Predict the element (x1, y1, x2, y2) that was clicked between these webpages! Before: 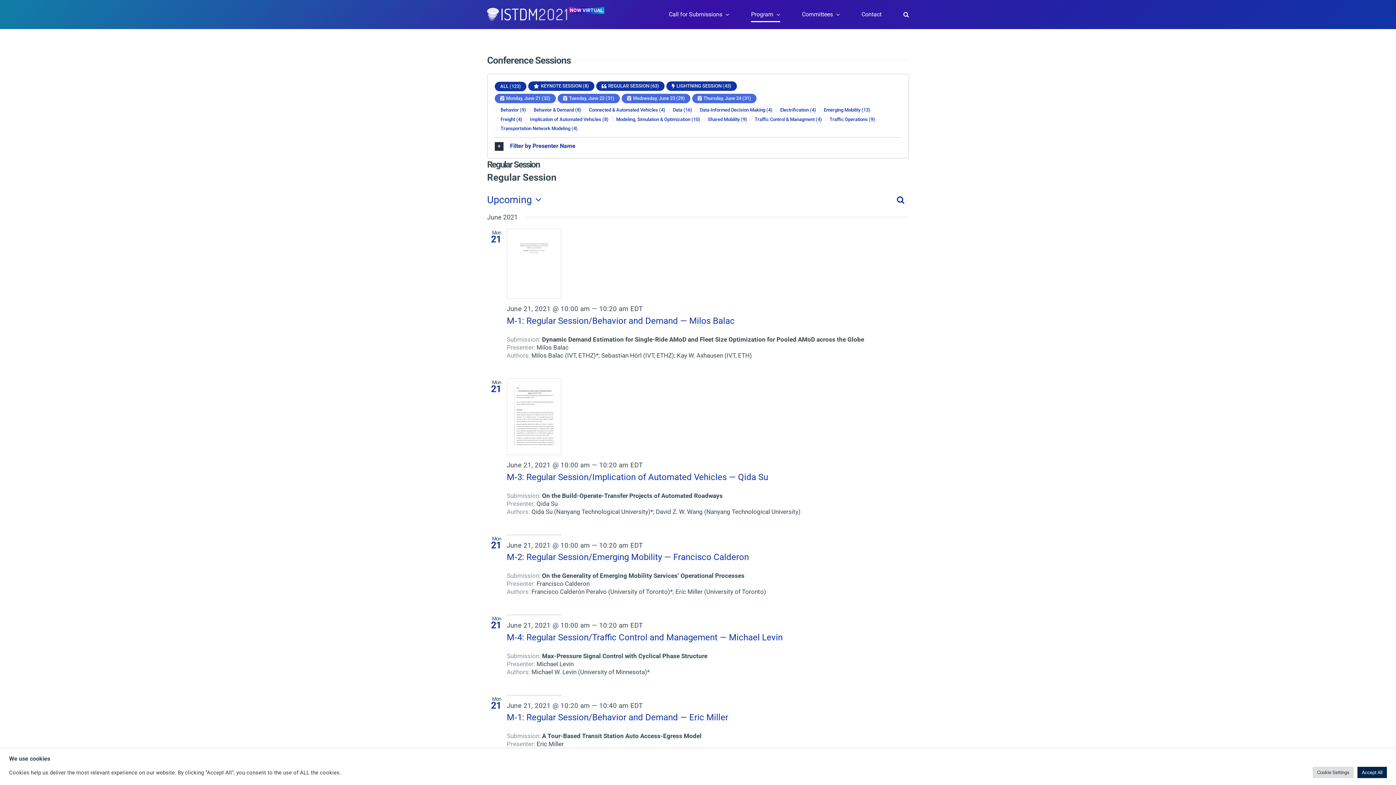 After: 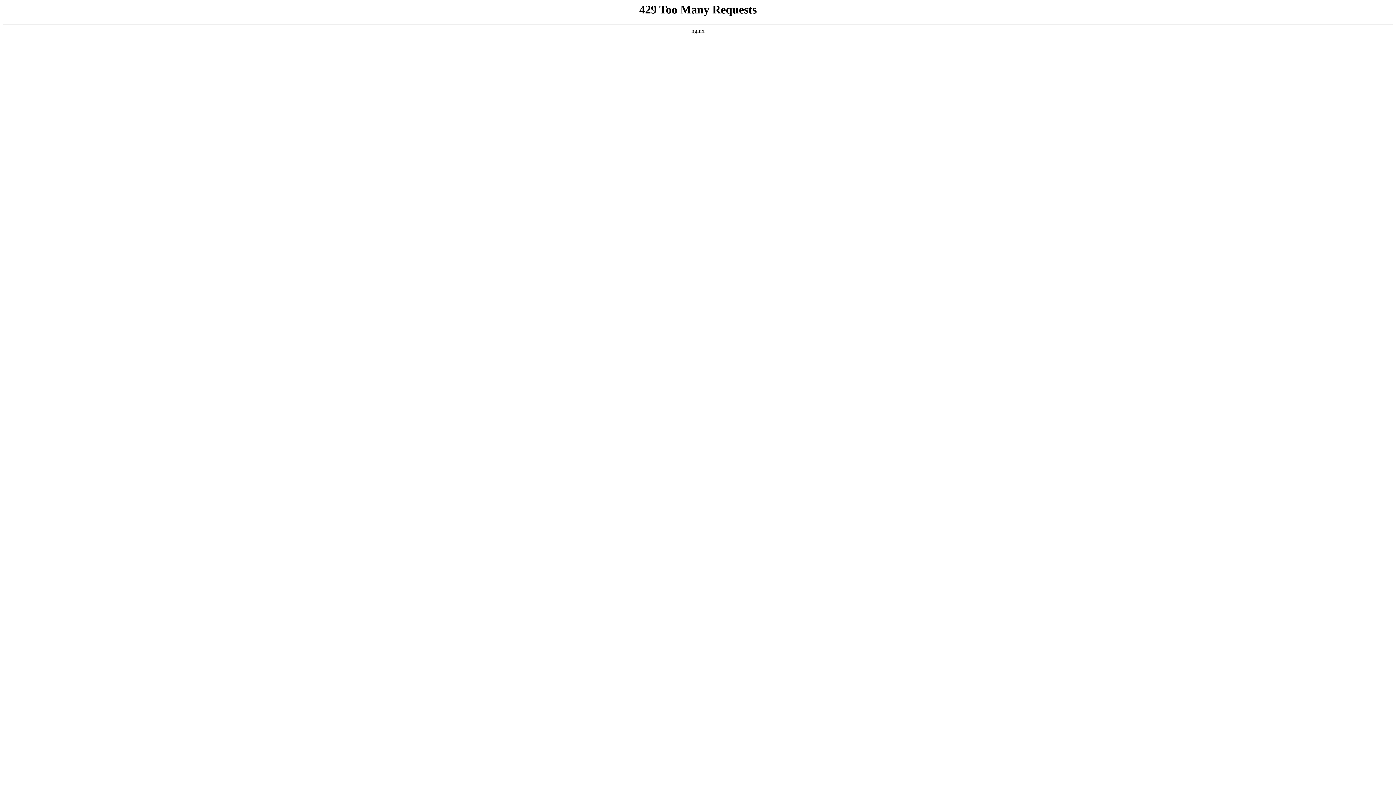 Action: bbox: (506, 695, 909, 695)